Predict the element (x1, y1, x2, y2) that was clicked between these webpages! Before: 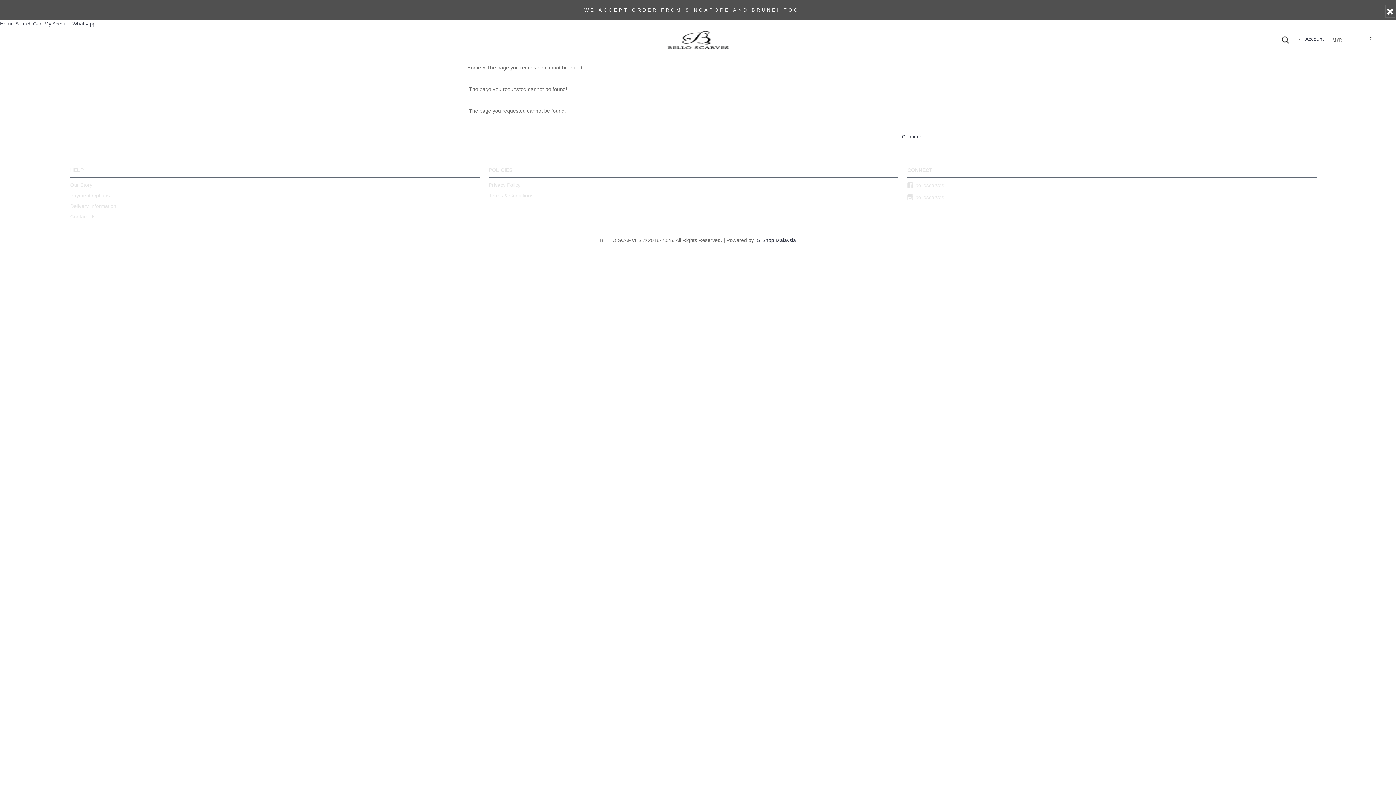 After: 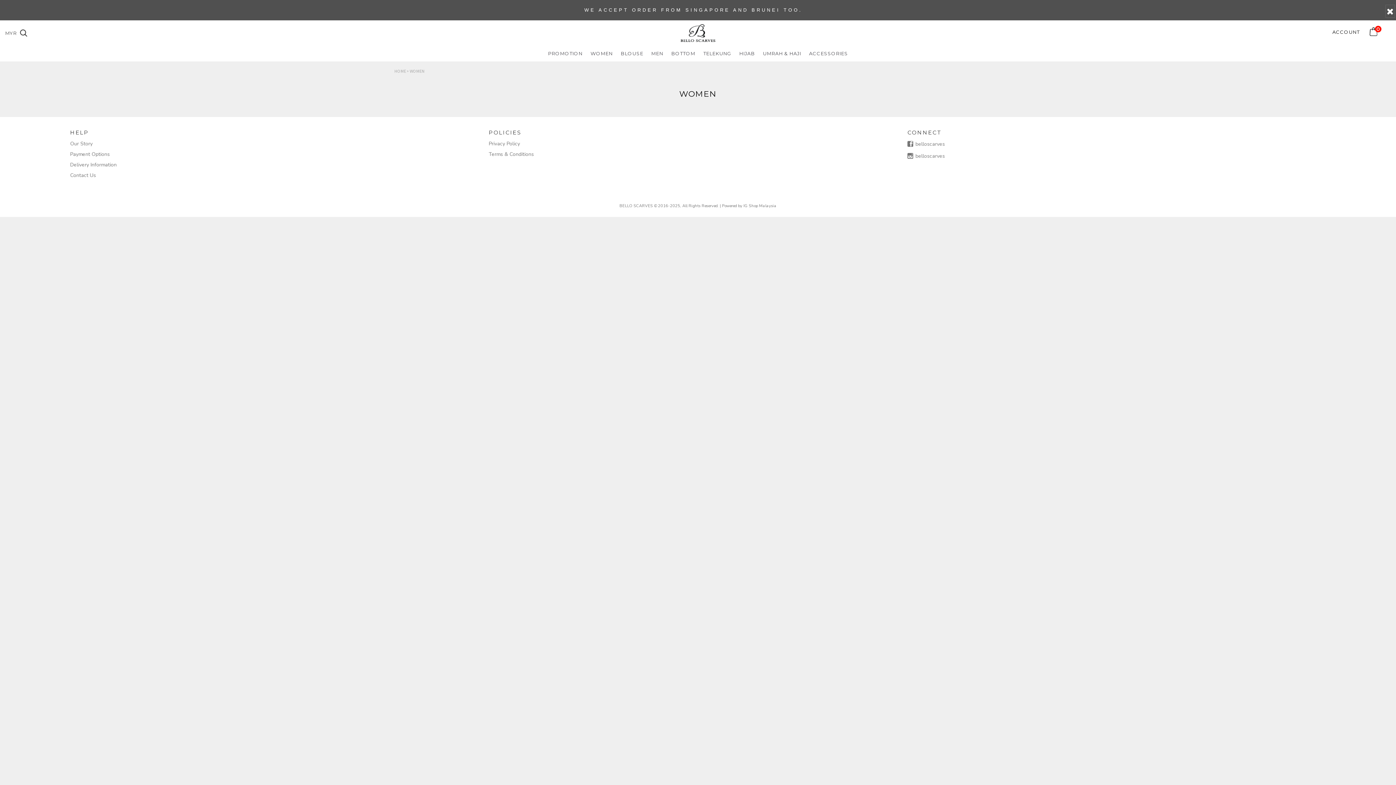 Action: bbox: (60, 32, 81, 46) label: WOMEN